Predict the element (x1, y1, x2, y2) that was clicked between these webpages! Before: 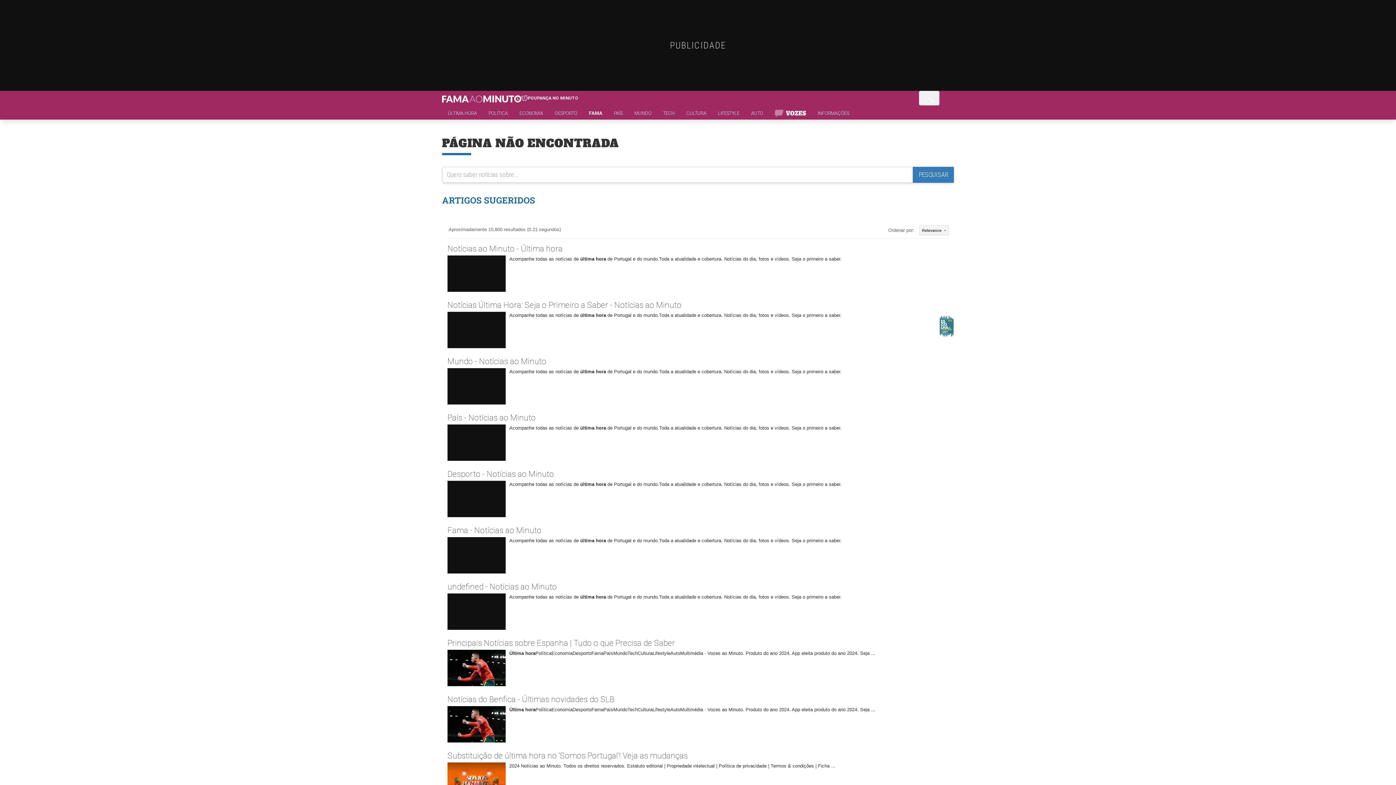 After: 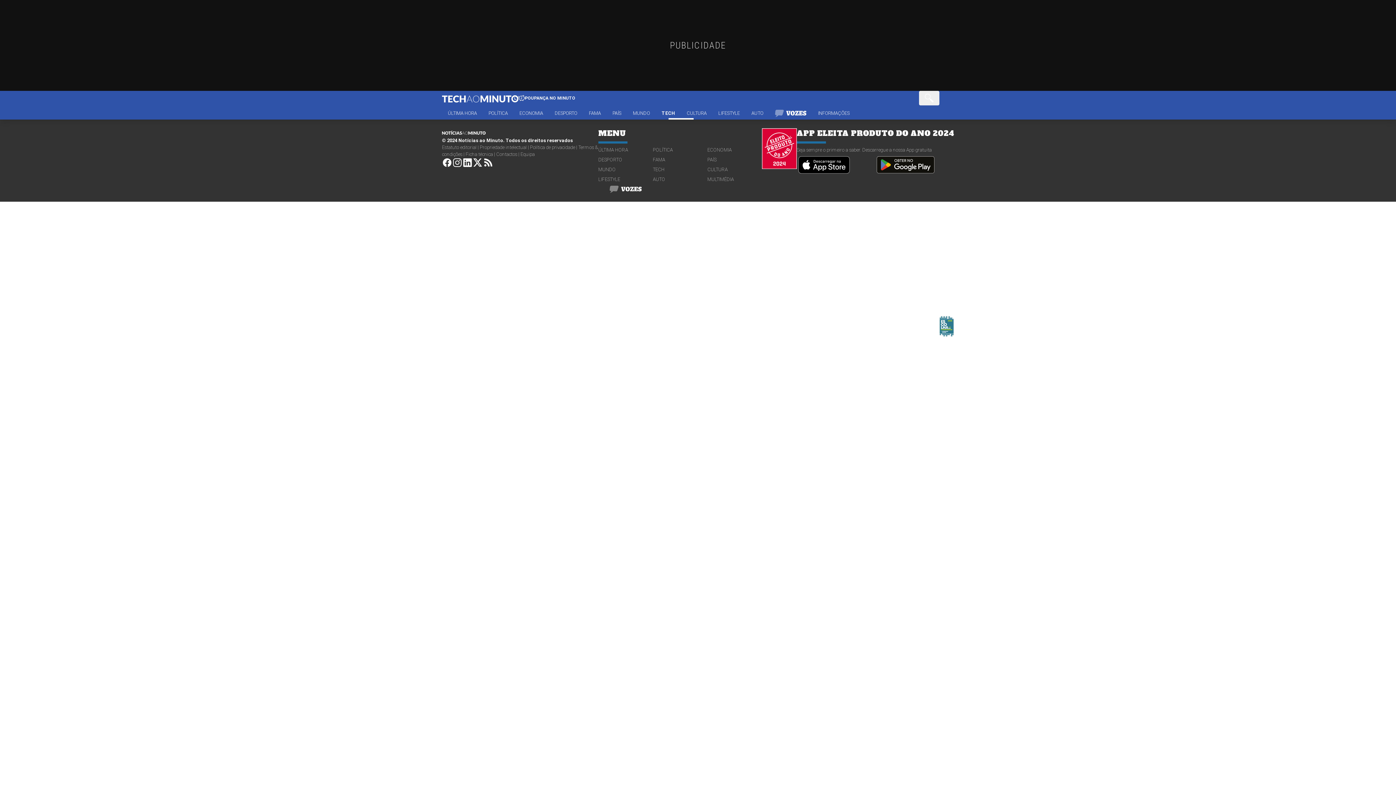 Action: label: TECH bbox: (657, 109, 680, 119)